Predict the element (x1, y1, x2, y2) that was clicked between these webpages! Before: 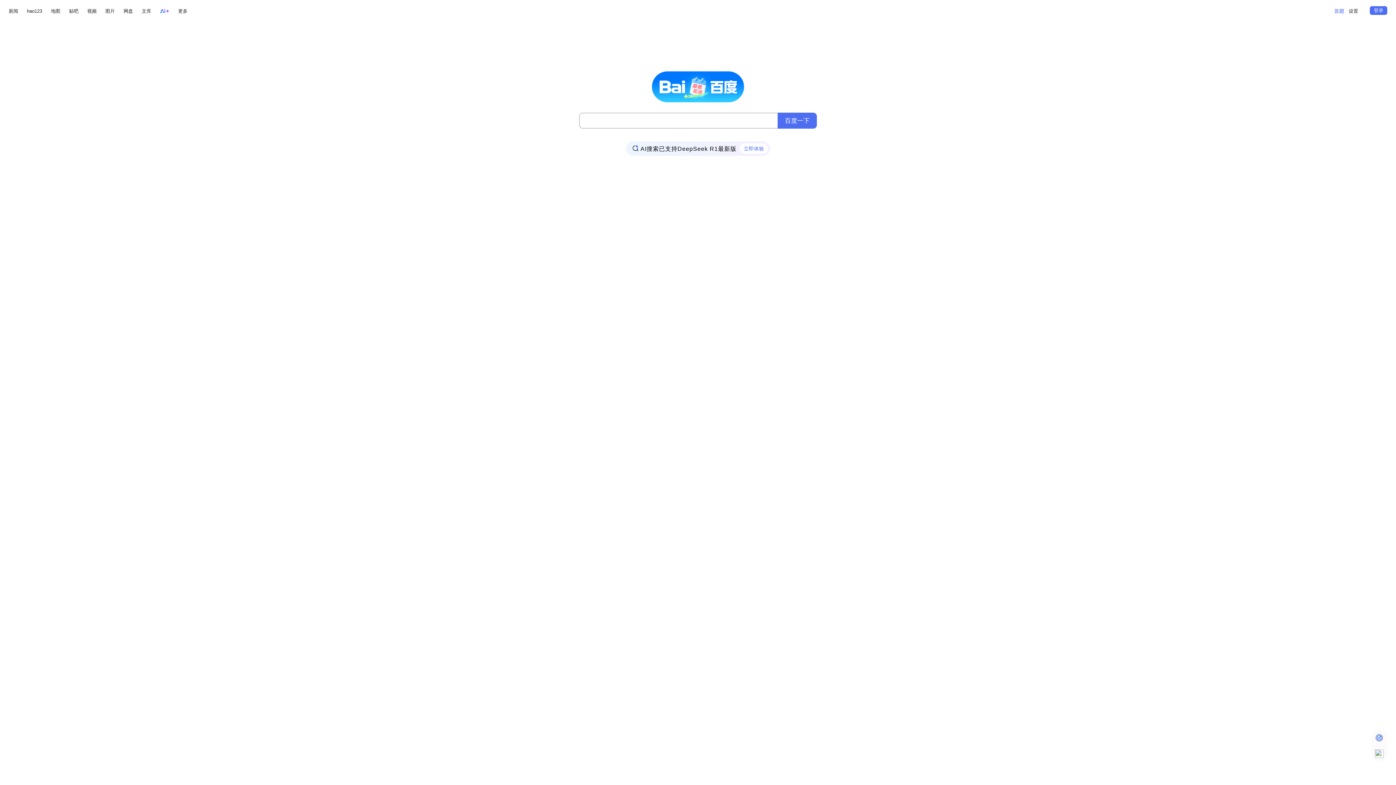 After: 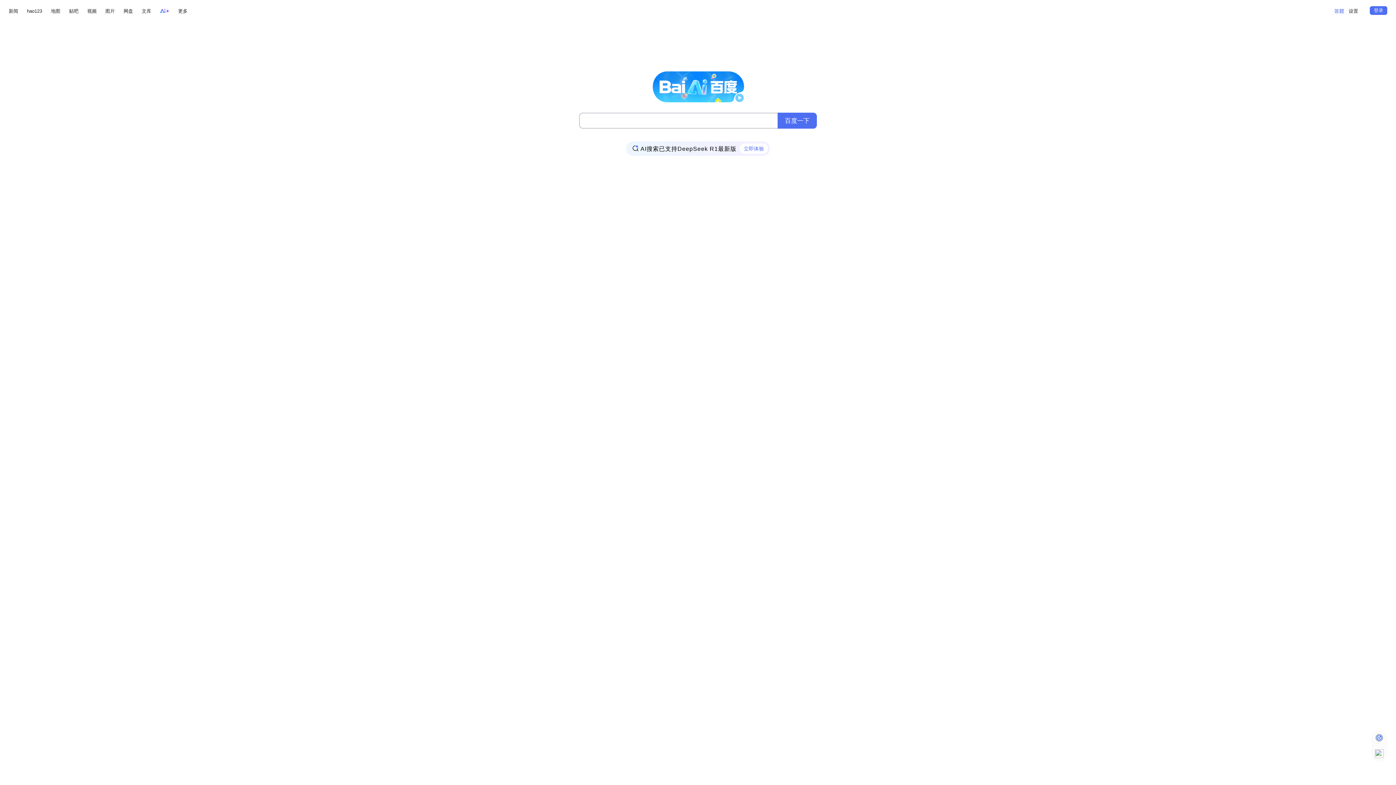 Action: bbox: (160, 6, 169, 15)